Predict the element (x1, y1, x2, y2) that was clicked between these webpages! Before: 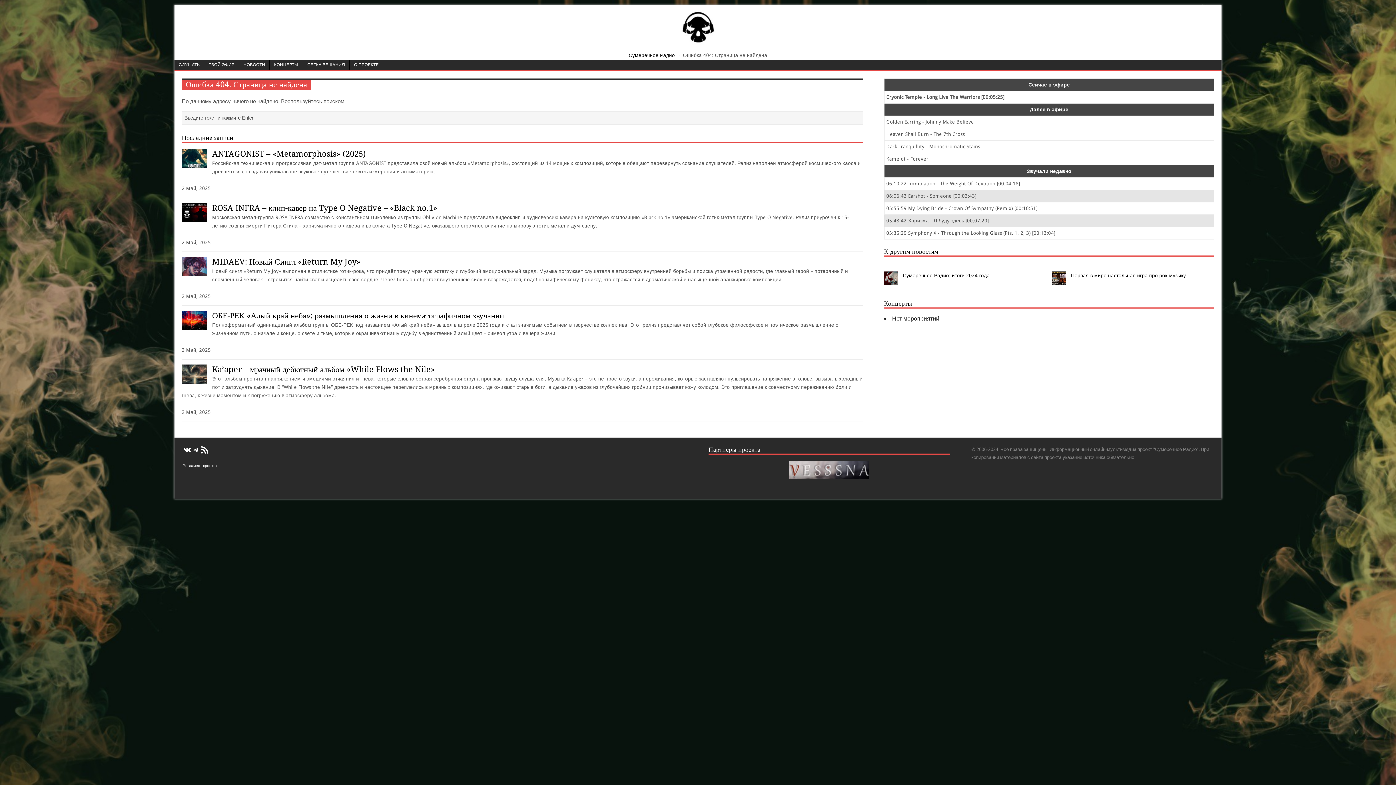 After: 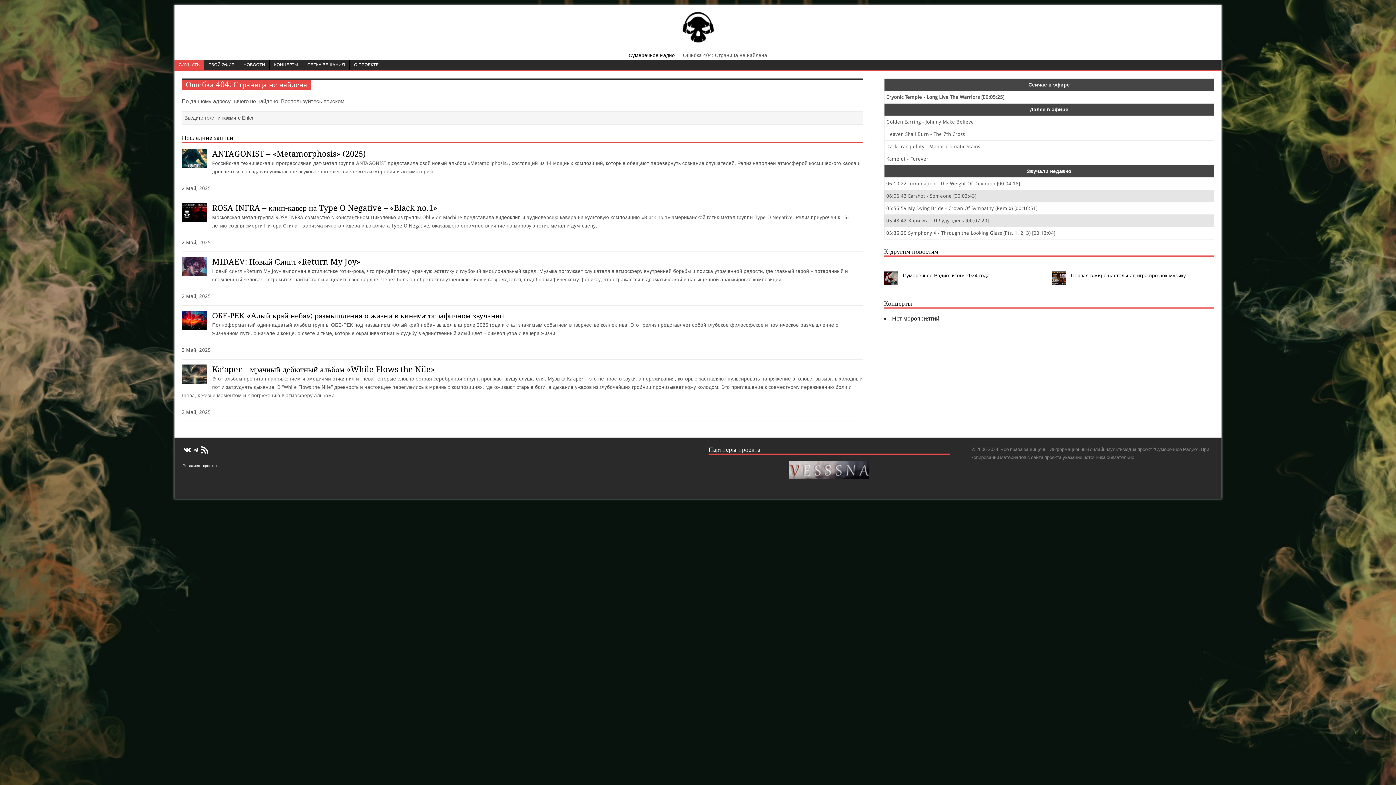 Action: label: СЛУШАТЬ bbox: (174, 59, 204, 70)